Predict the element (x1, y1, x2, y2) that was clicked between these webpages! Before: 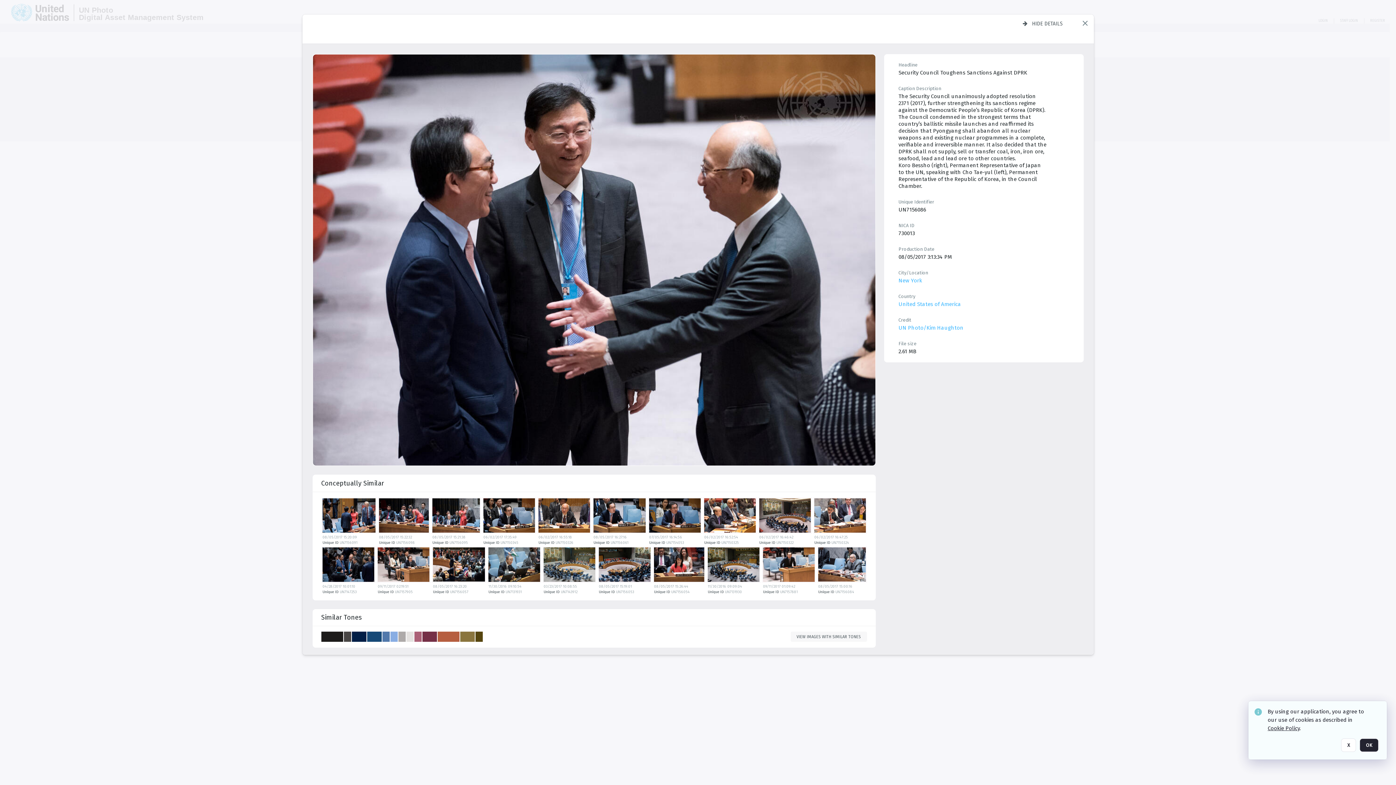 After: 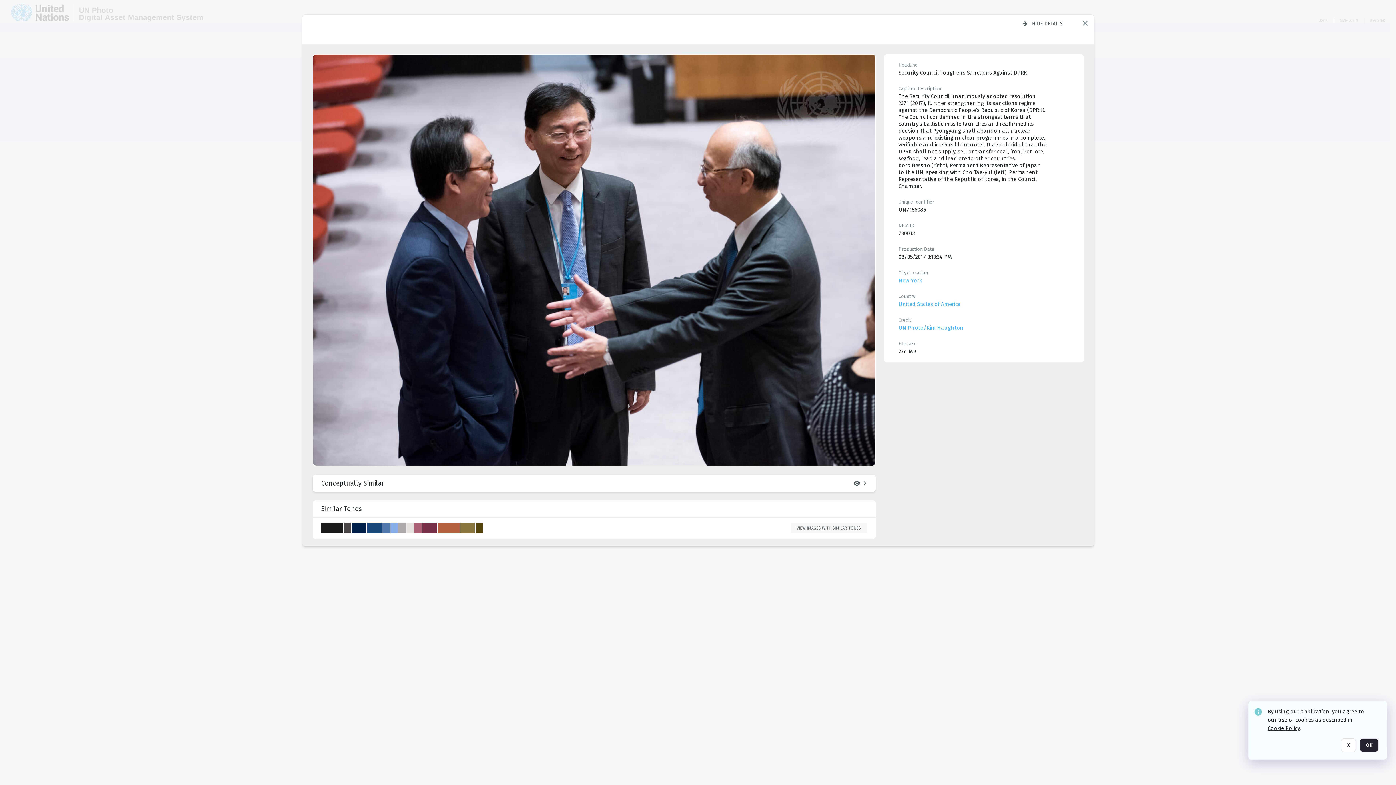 Action: label: Conceptually similar bbox: (321, 474, 867, 492)